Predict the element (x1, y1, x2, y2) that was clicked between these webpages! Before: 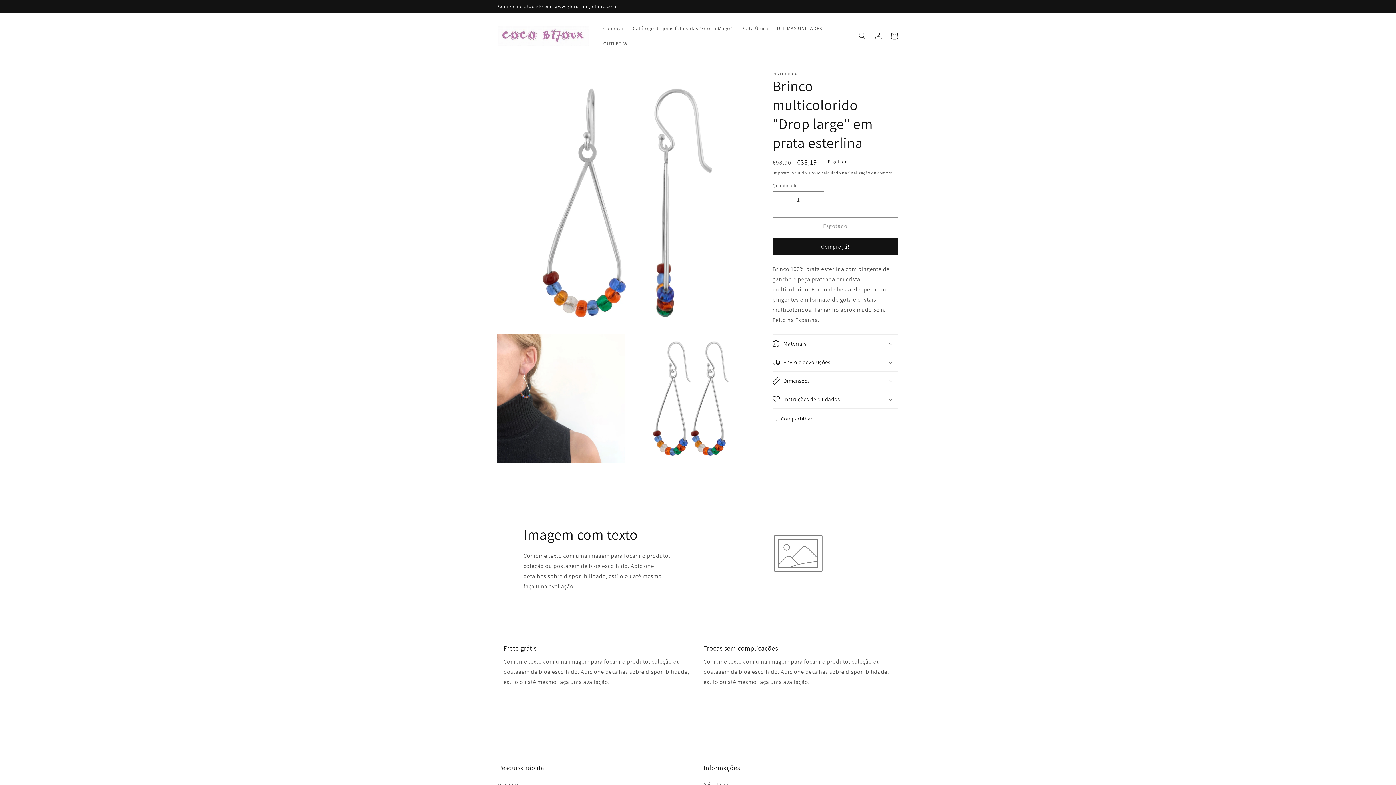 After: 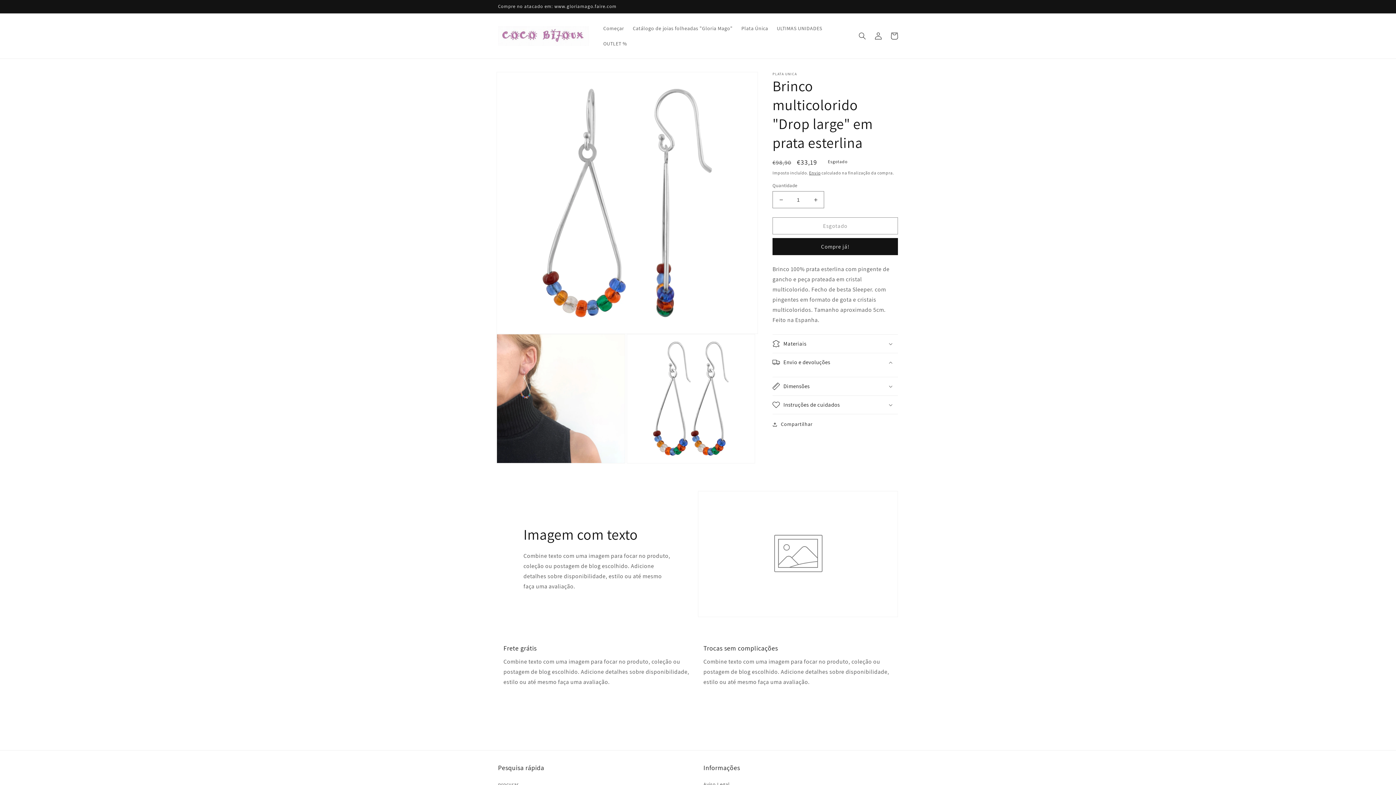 Action: label: Envio e devoluções bbox: (772, 353, 898, 371)